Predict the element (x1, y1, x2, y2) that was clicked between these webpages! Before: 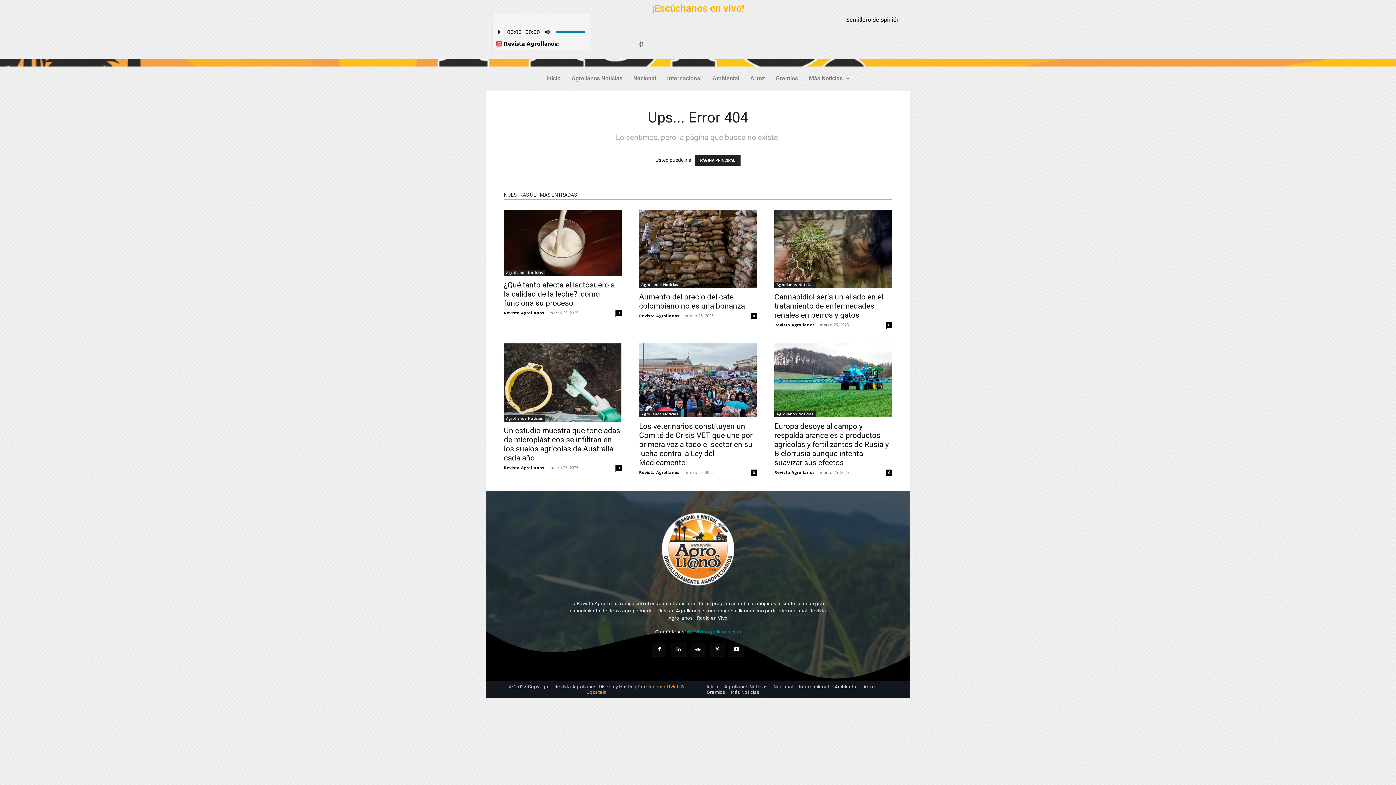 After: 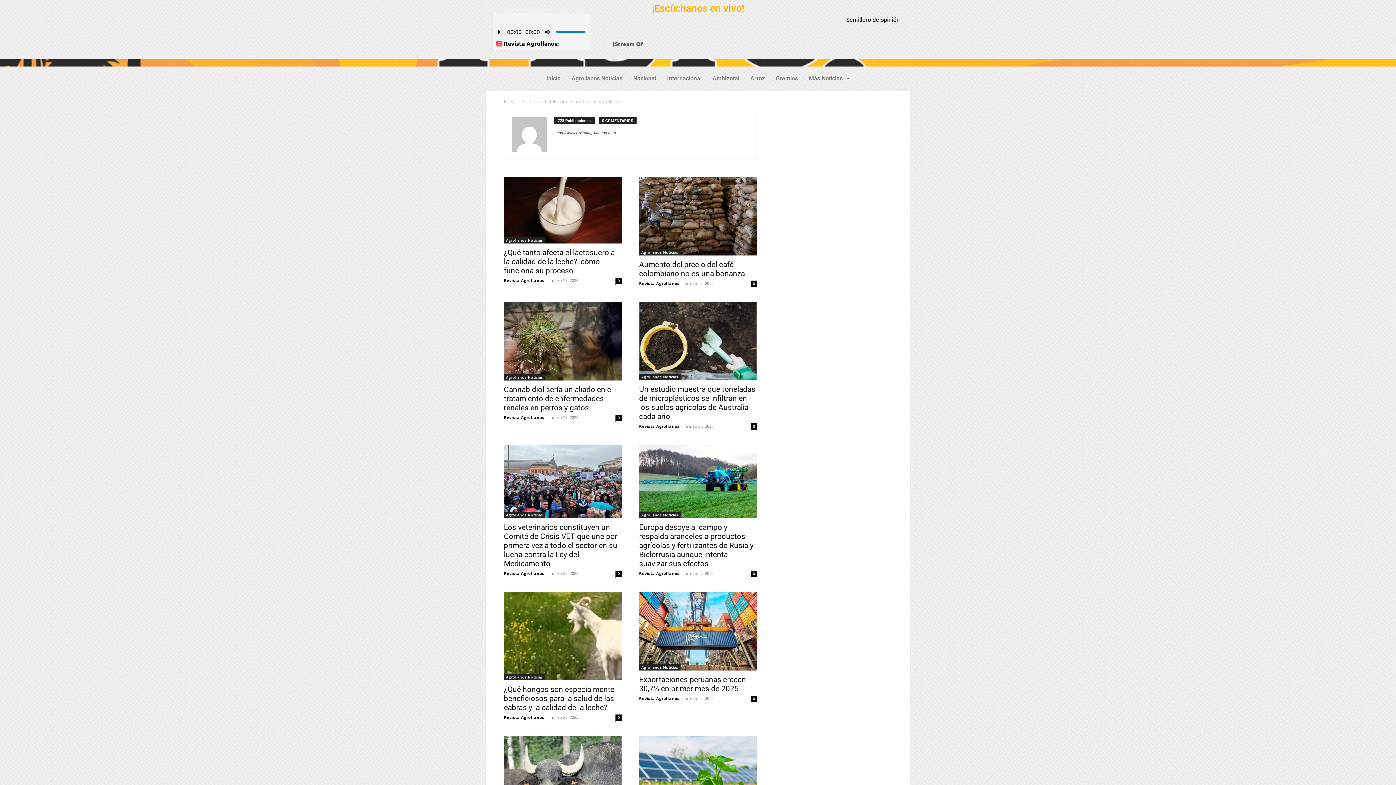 Action: label: Revista Agrollanos bbox: (774, 322, 814, 327)